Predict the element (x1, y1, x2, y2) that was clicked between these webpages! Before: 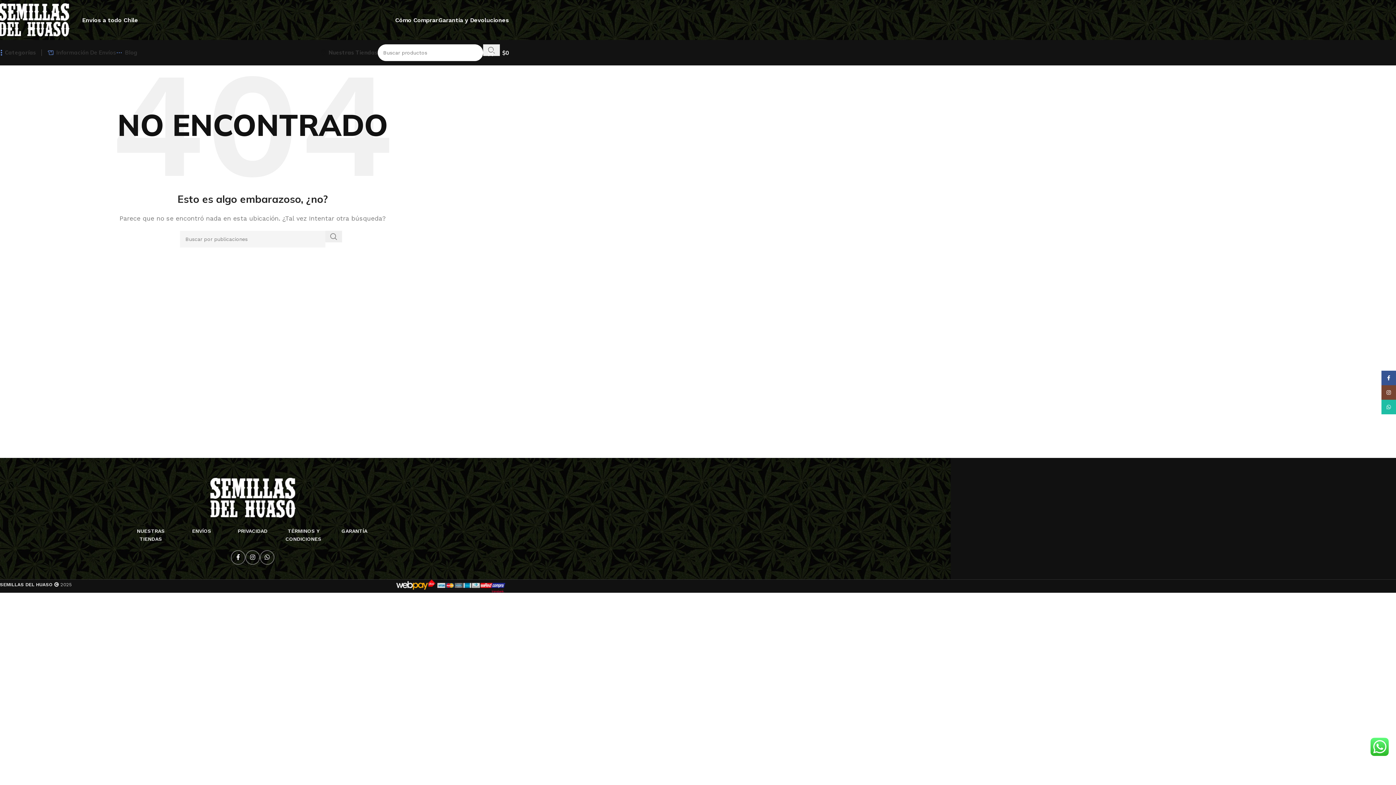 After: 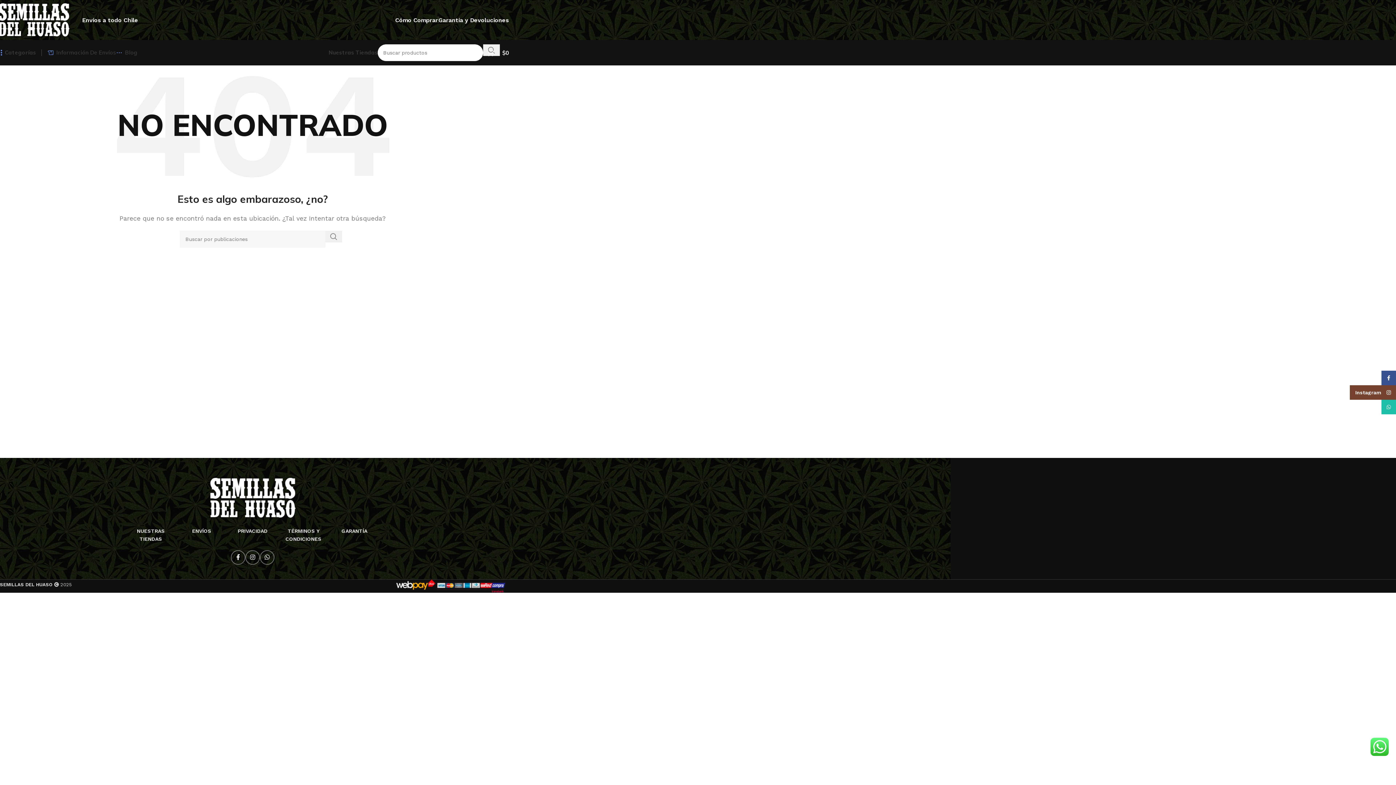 Action: label: Enlace social Instagram bbox: (1381, 385, 1396, 400)